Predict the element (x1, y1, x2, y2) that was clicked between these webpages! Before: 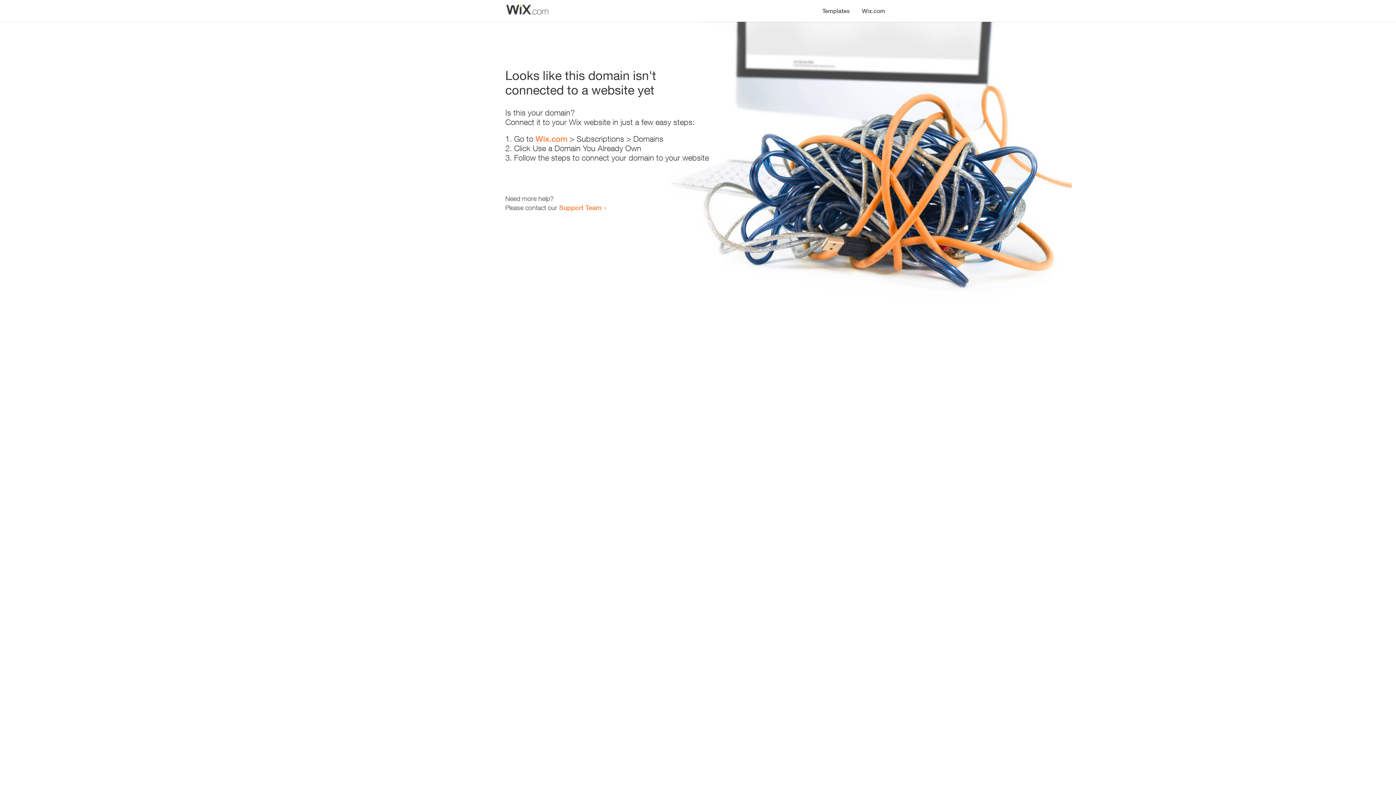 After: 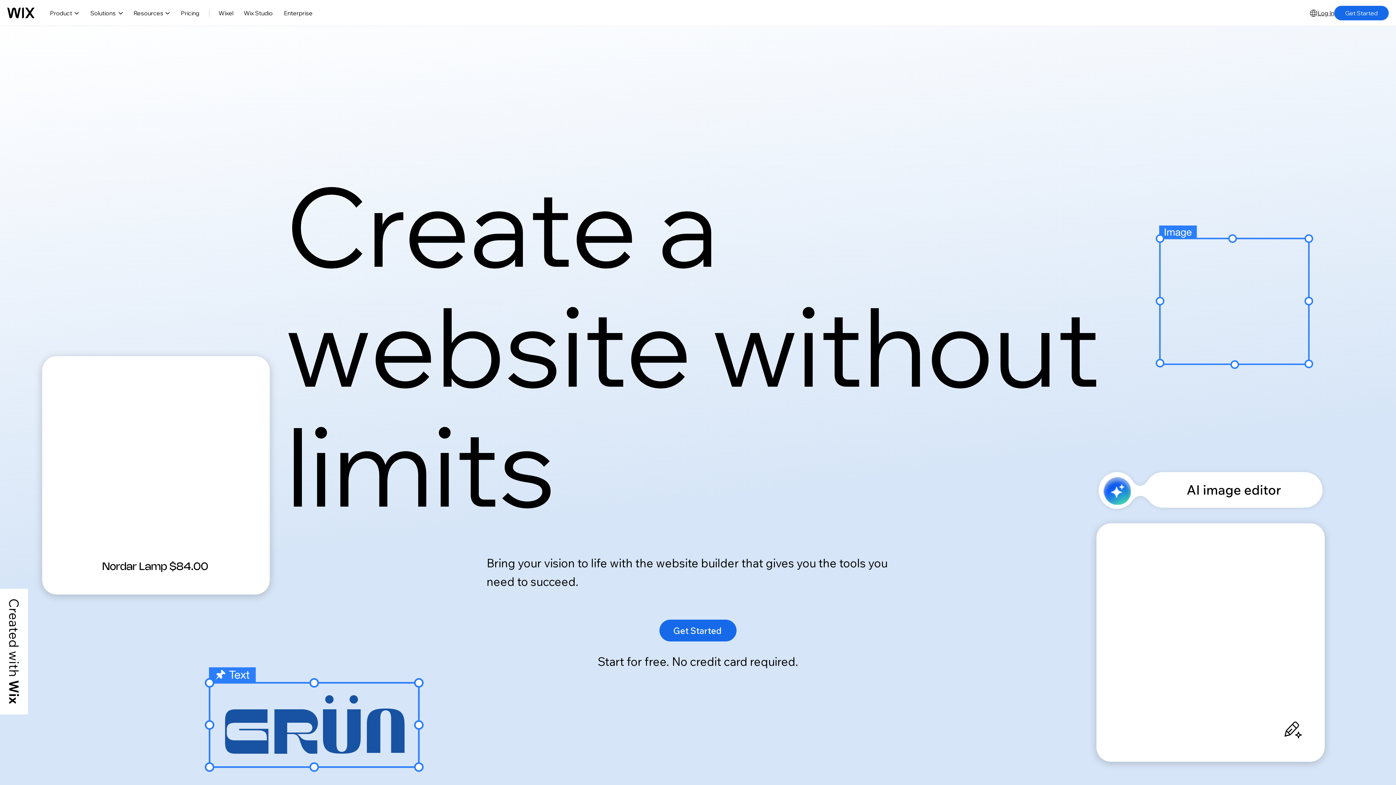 Action: label: Wix.com bbox: (535, 134, 567, 143)